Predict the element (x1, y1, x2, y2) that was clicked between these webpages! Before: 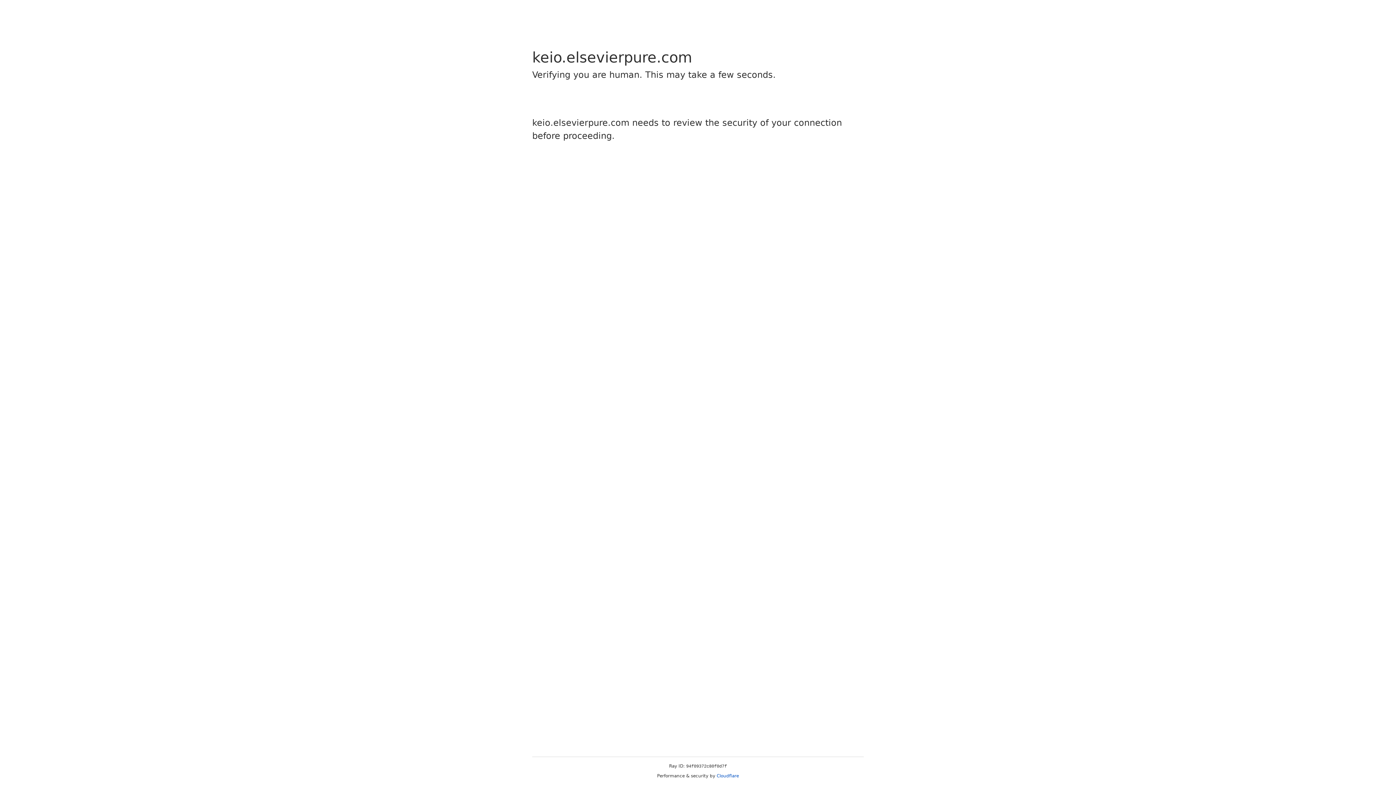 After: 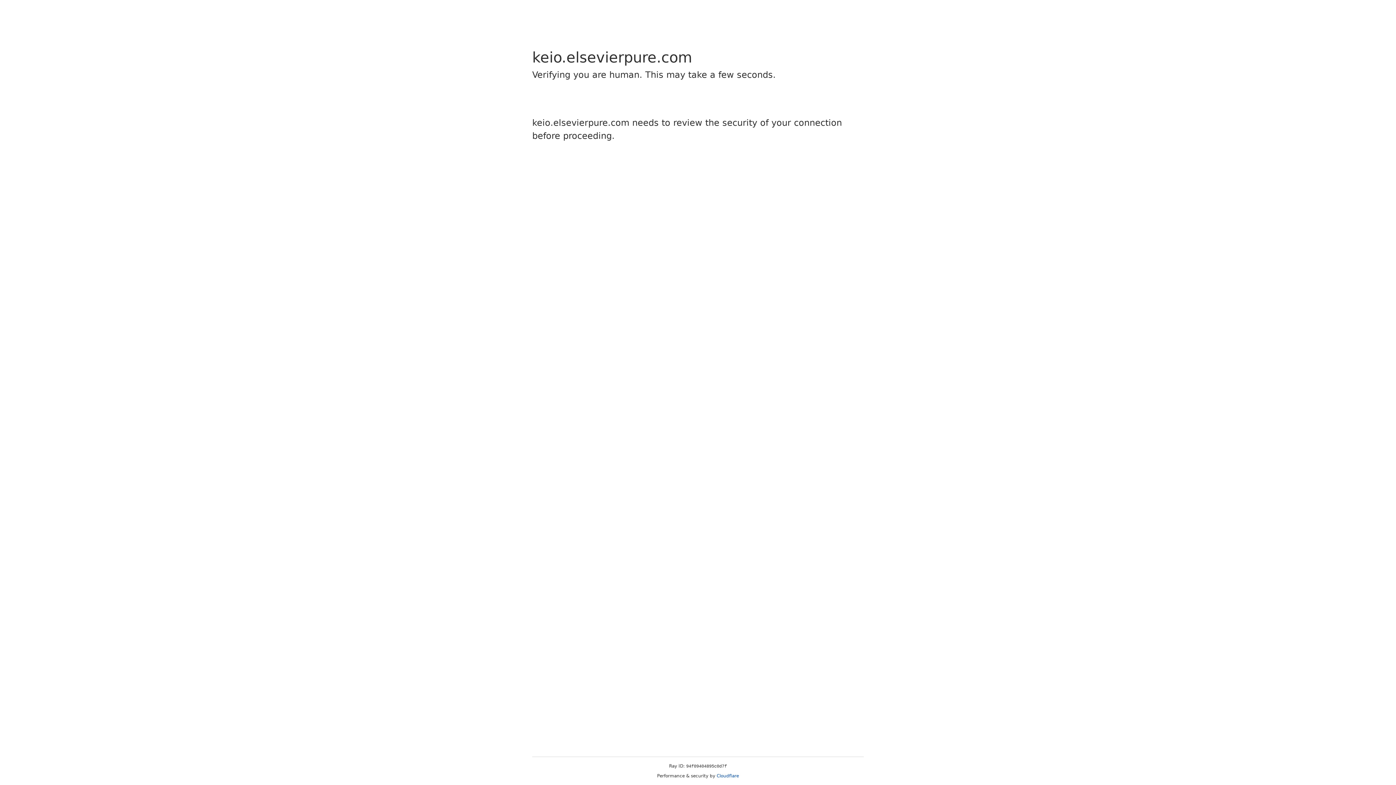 Action: bbox: (716, 773, 739, 778) label: Cloudflare